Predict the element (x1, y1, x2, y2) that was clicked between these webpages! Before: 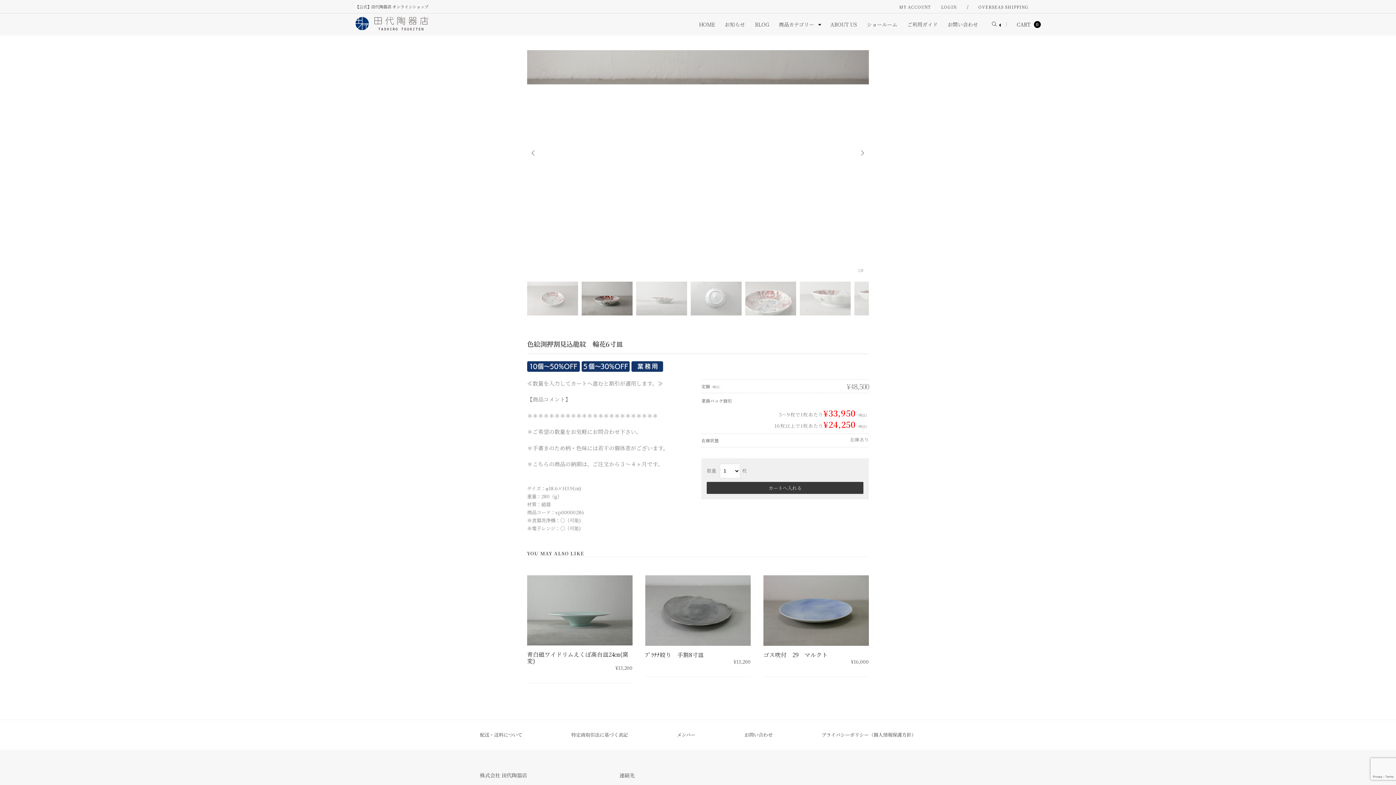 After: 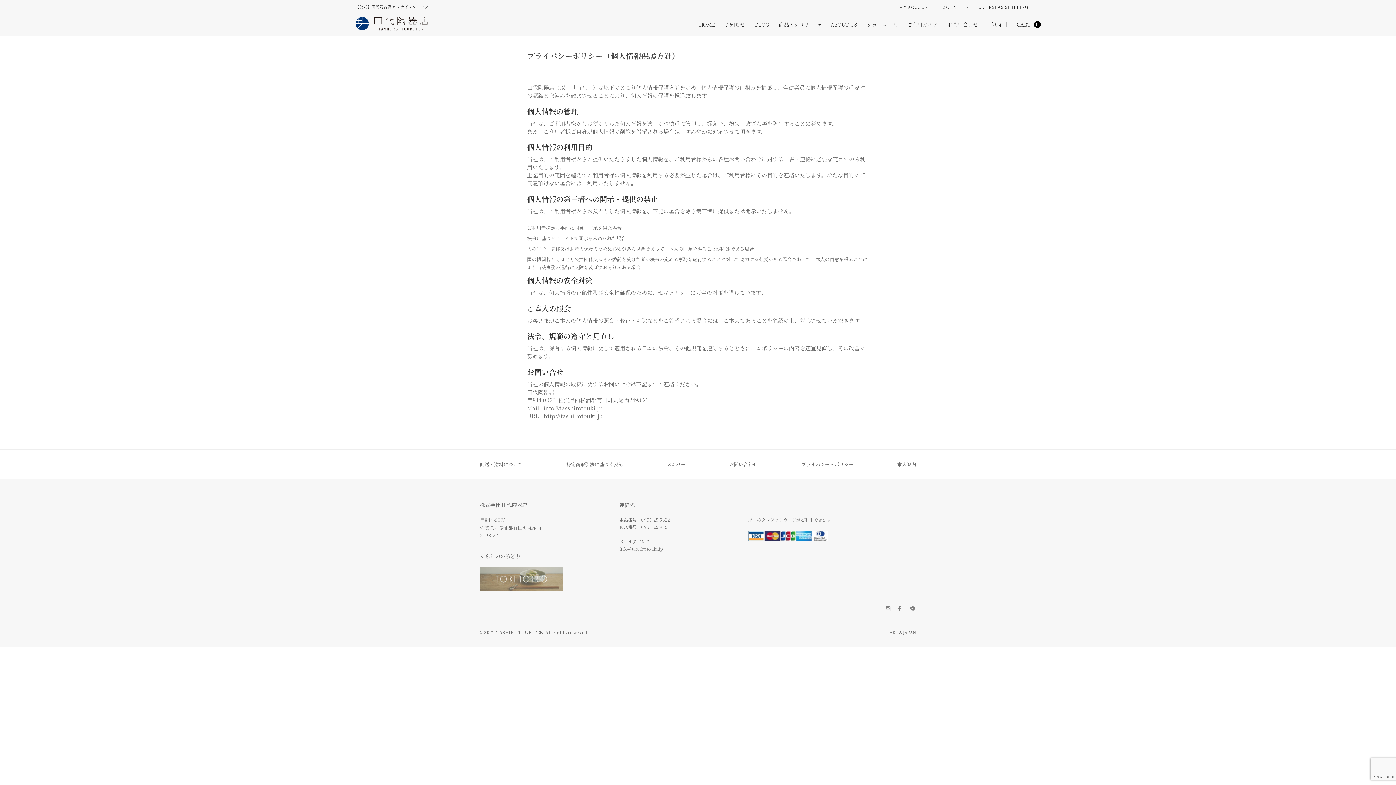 Action: bbox: (821, 731, 916, 739) label: プライバシーポリシー（個人情報保護方針）